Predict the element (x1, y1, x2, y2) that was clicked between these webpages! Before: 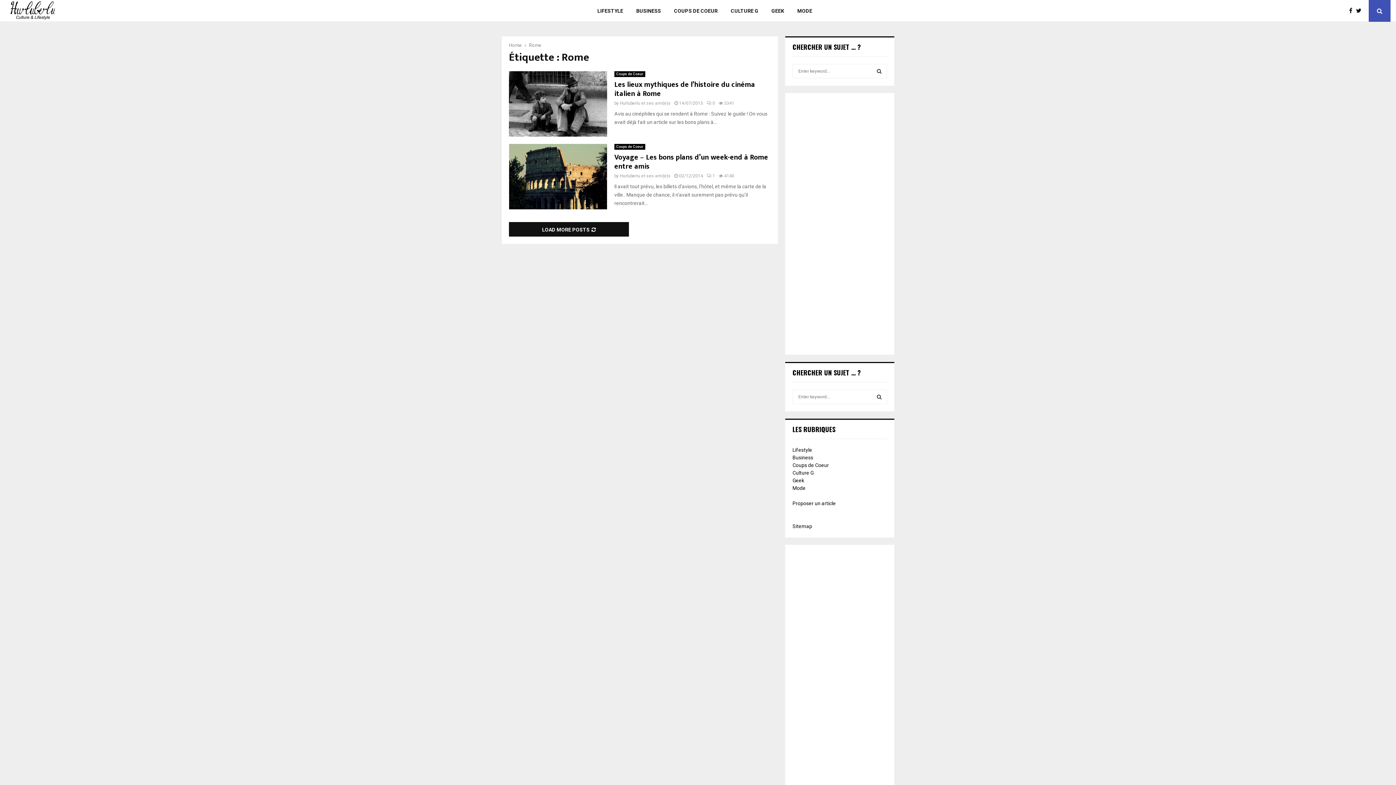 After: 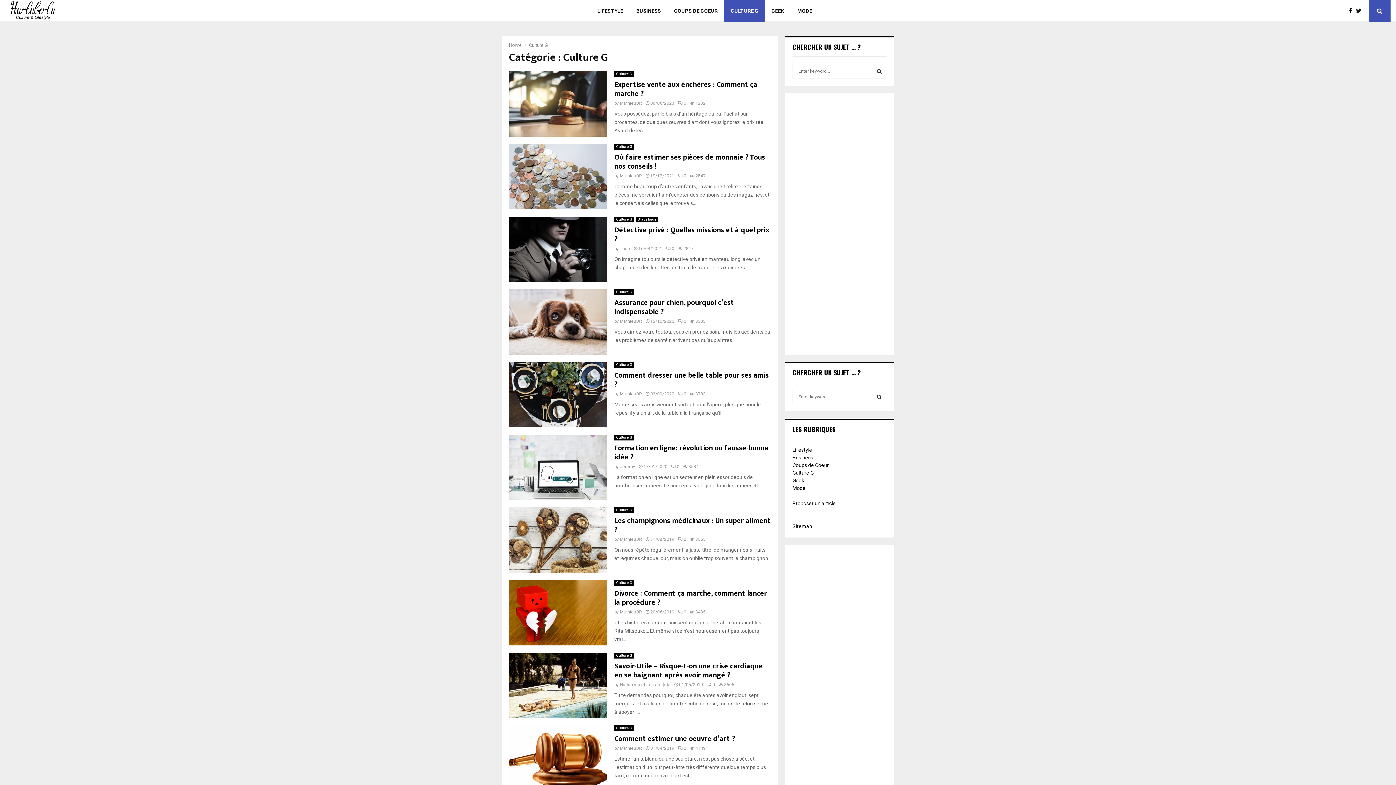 Action: label: CULTURE G bbox: (724, 0, 765, 21)